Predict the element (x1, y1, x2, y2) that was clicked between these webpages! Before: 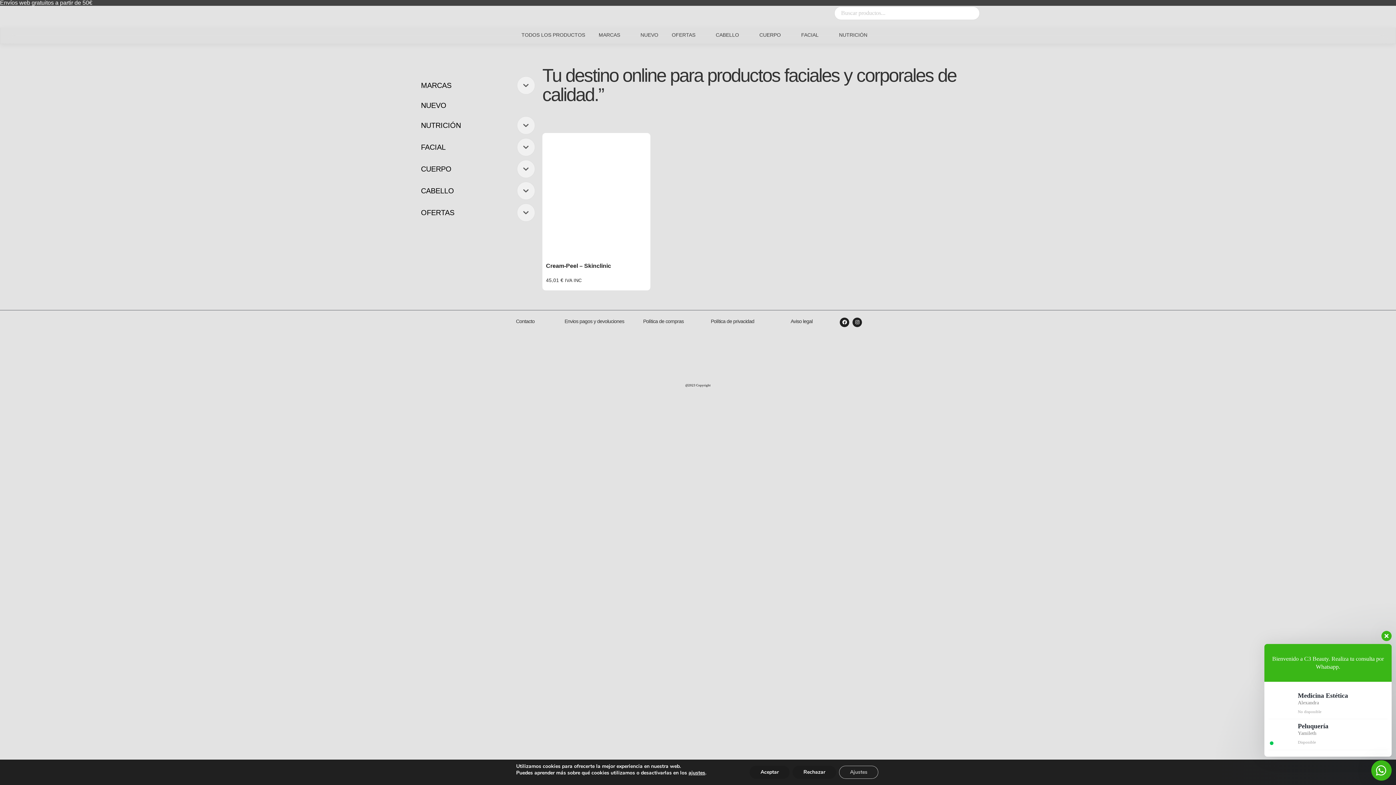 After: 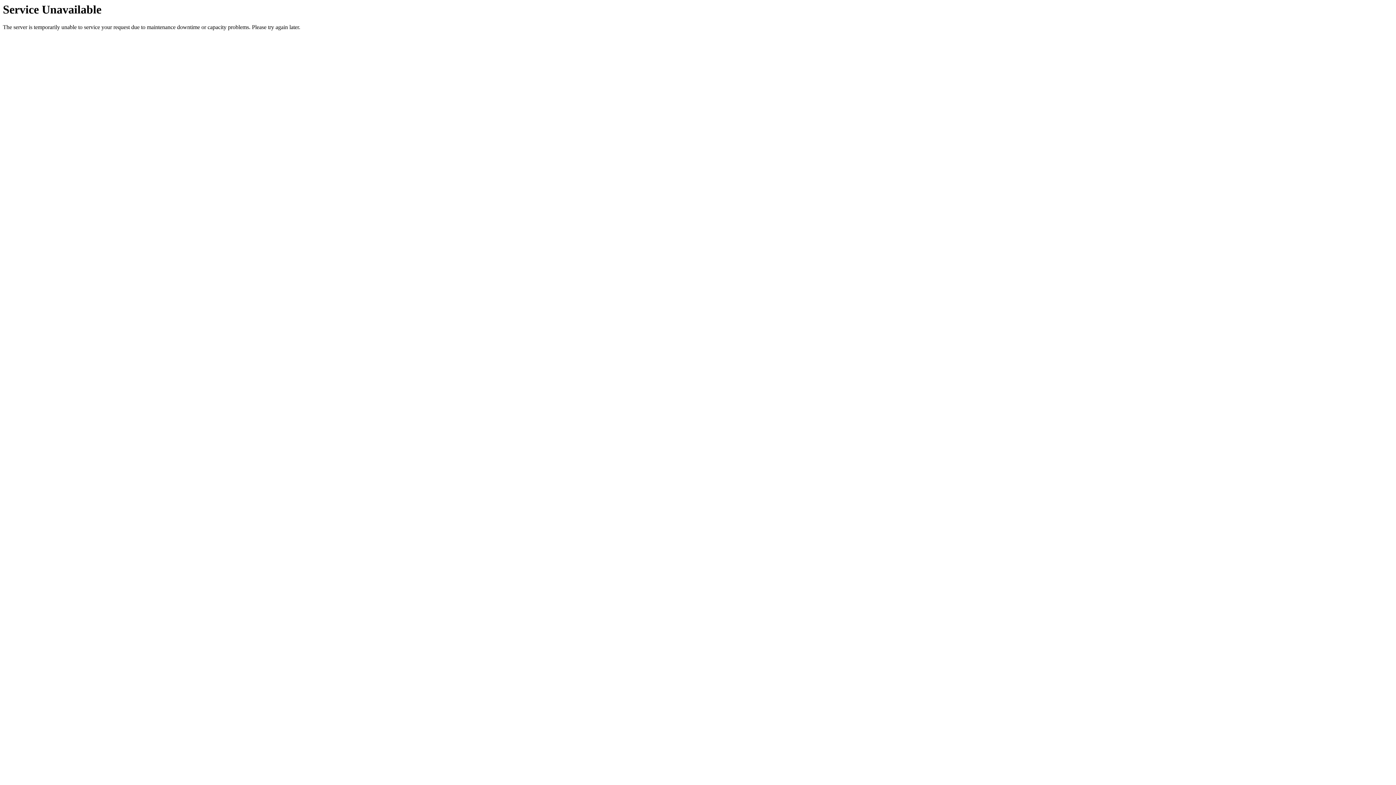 Action: label: TODOS LOS PRODUCTOS bbox: (521, 31, 592, 38)